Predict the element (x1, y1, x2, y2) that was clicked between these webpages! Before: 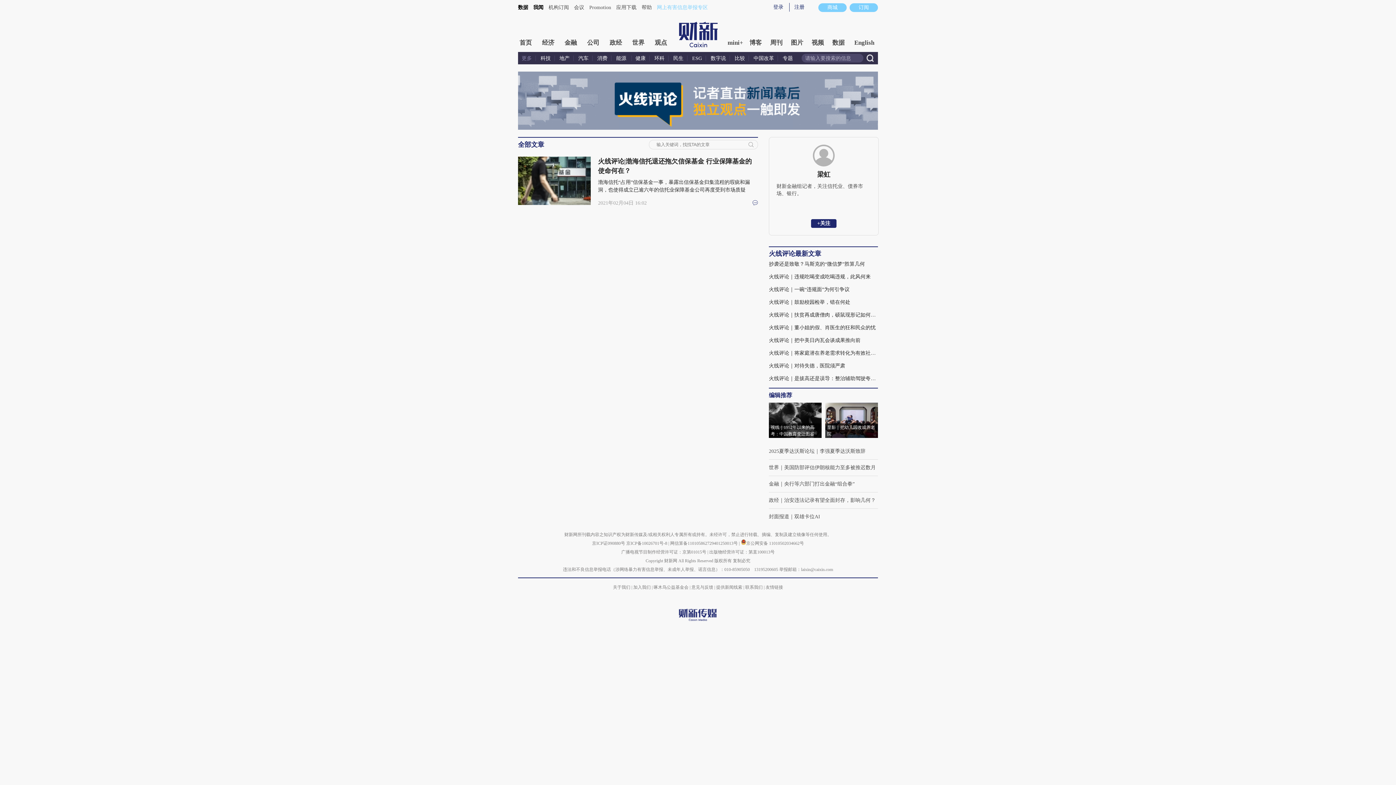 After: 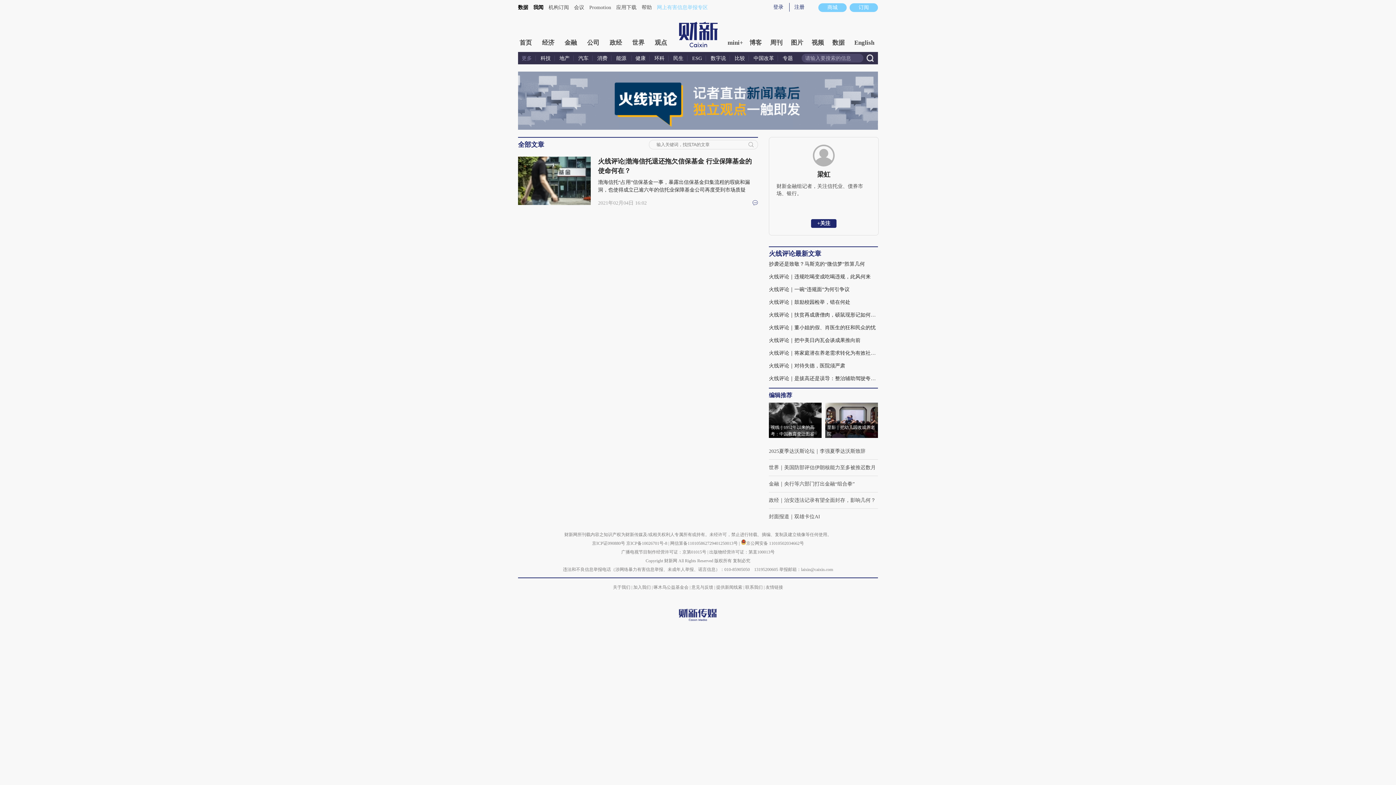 Action: label: 火线评论|渤海信托退还拖欠信保基金 行业保障基金的使命何在？
渤海信托“占用”信保基金一事，暴露出信保基金归集流程的瑕疵和漏洞，也使得成立已逾六年的信托业保障基金公司再度受到市场质疑
2021年02月04日 16:02 bbox: (518, 156, 758, 212)